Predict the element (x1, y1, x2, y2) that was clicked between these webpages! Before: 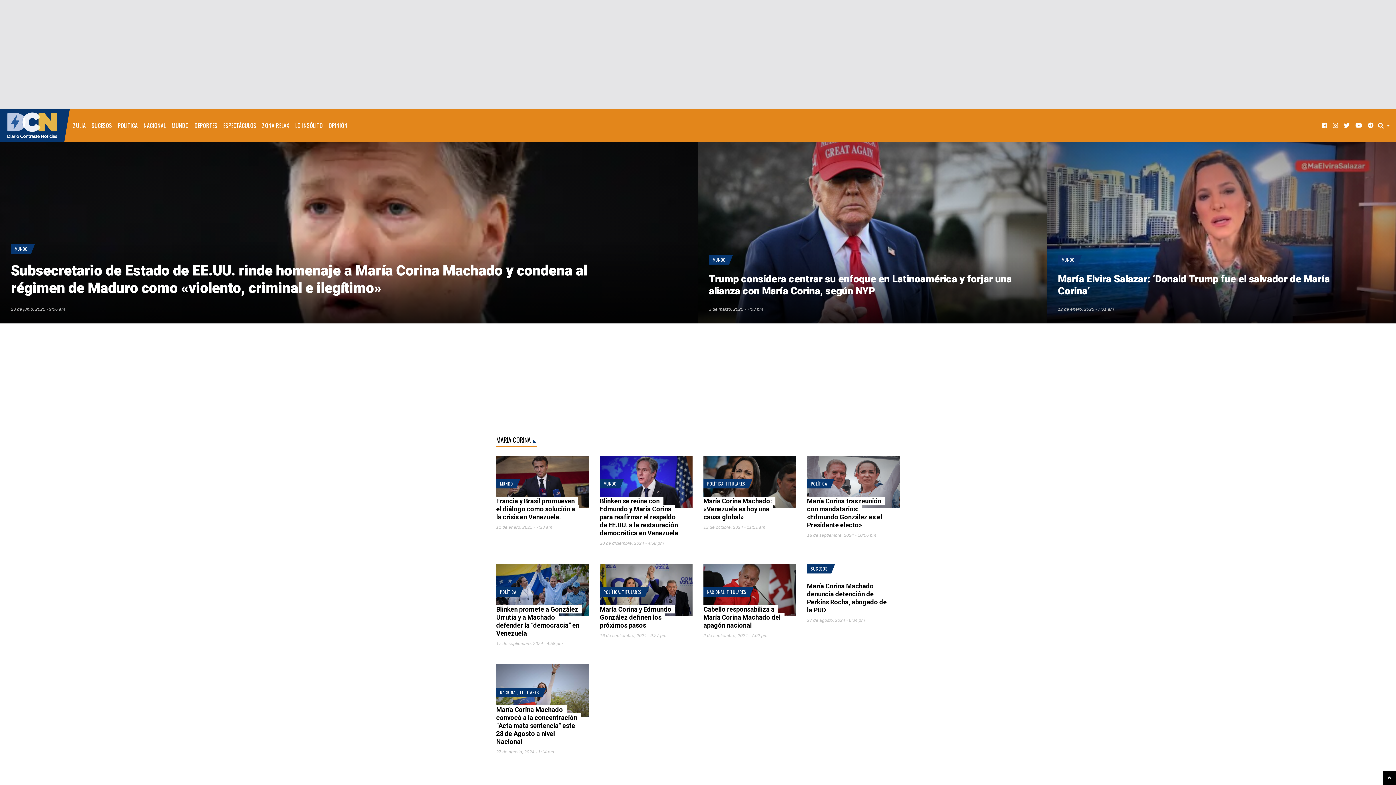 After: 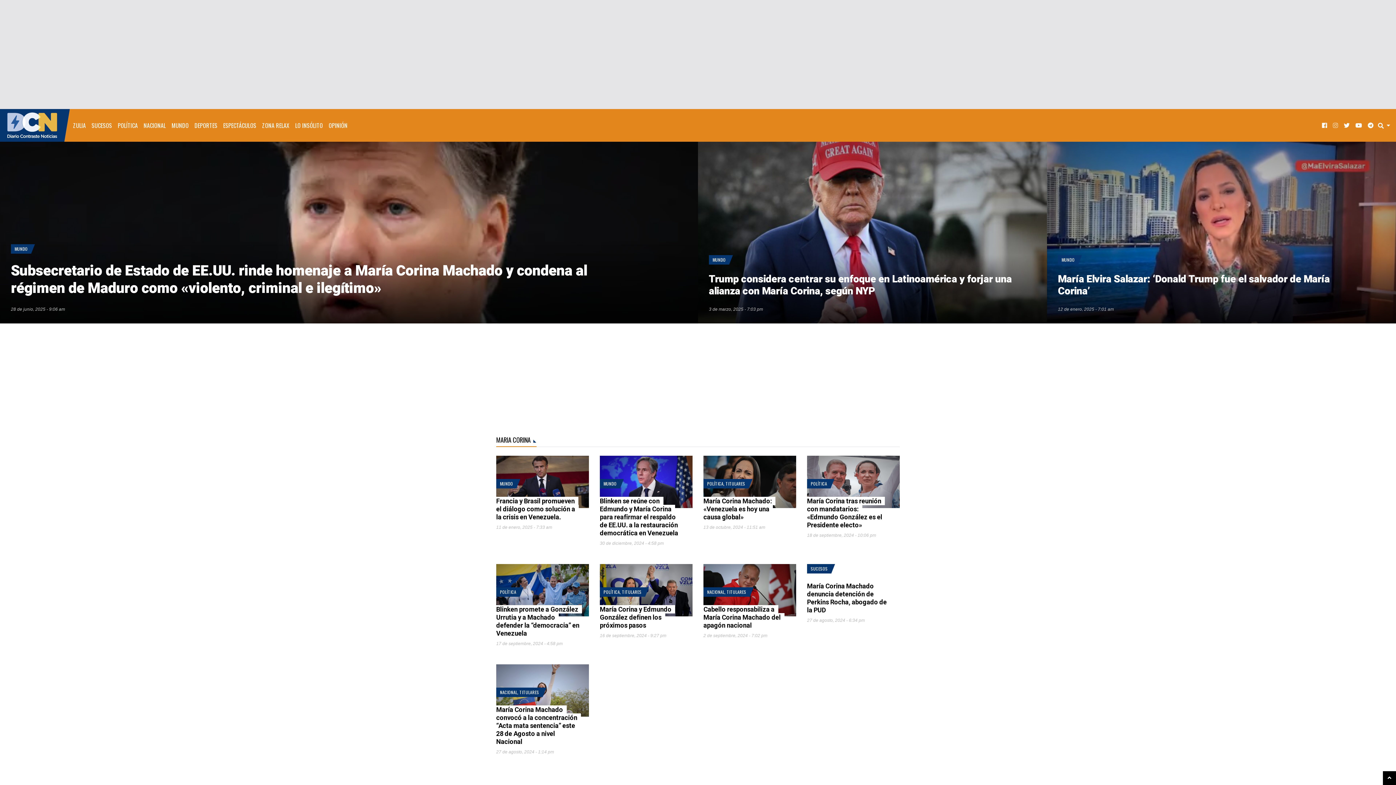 Action: bbox: (1330, 115, 1341, 135)